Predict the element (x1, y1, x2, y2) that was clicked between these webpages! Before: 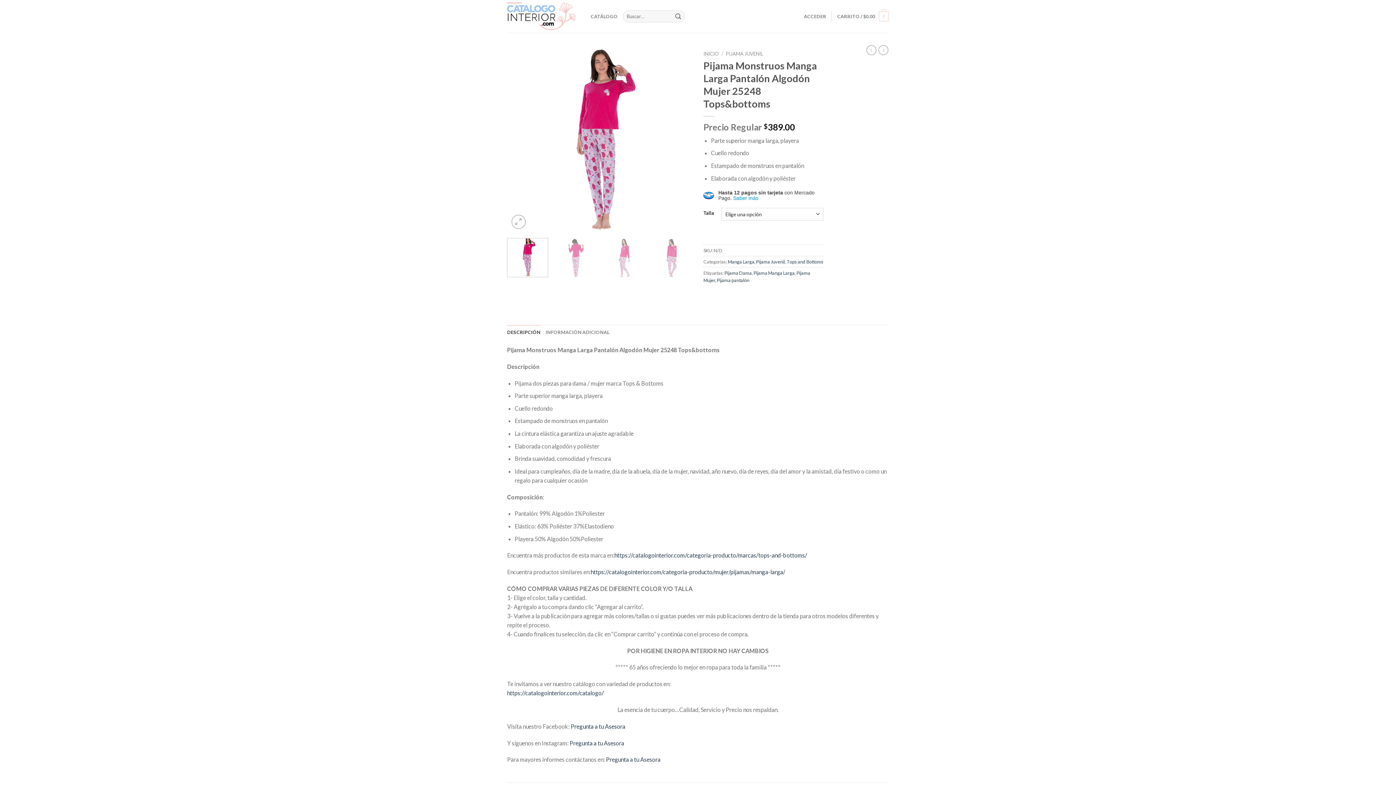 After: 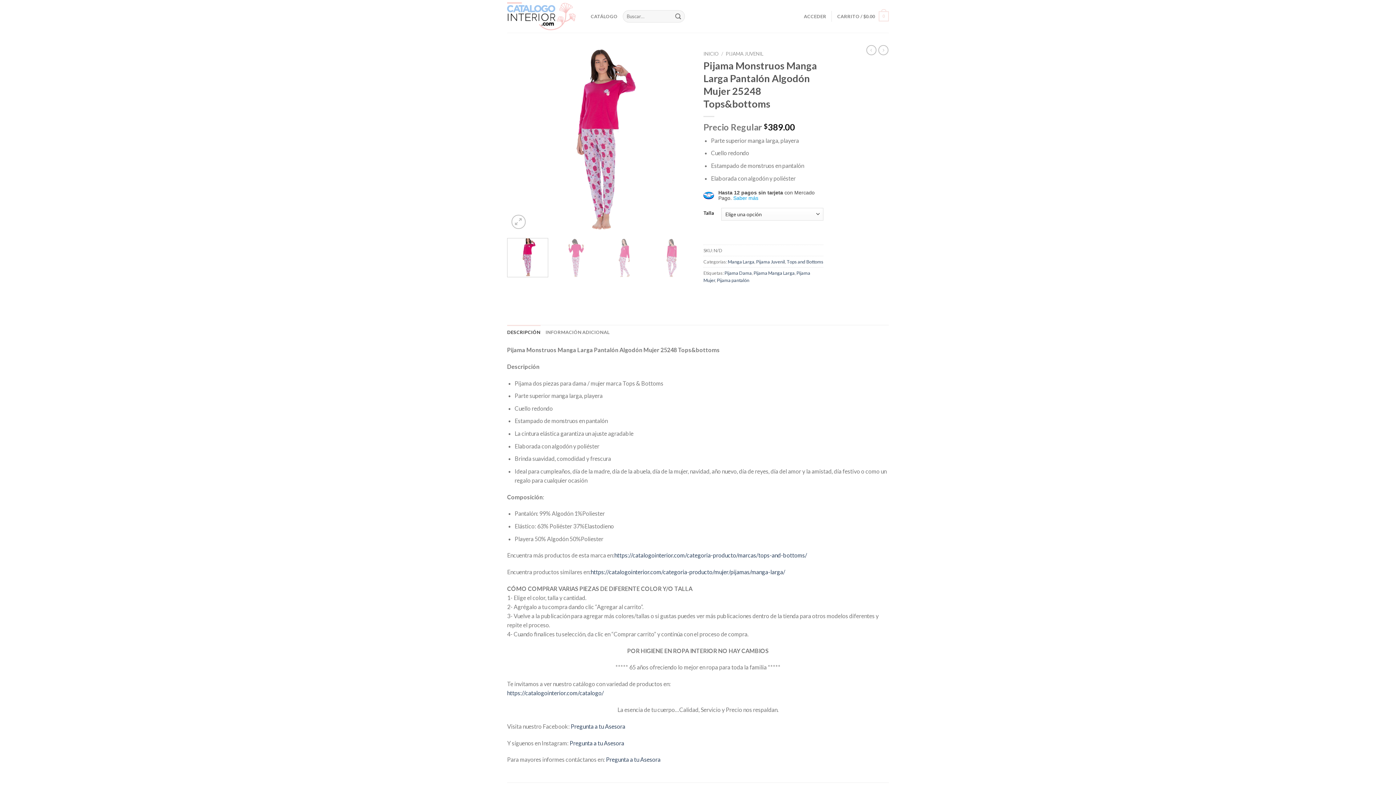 Action: bbox: (507, 238, 548, 277)